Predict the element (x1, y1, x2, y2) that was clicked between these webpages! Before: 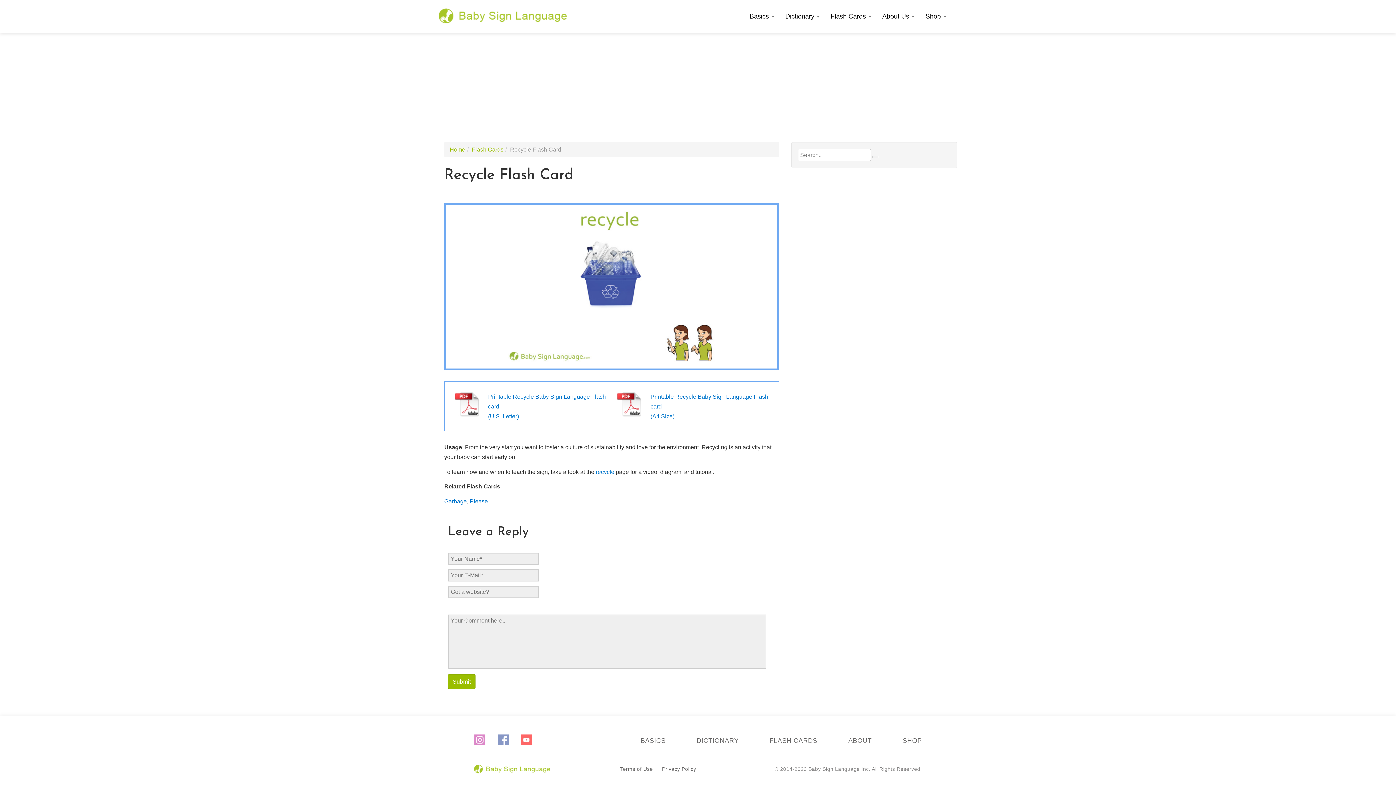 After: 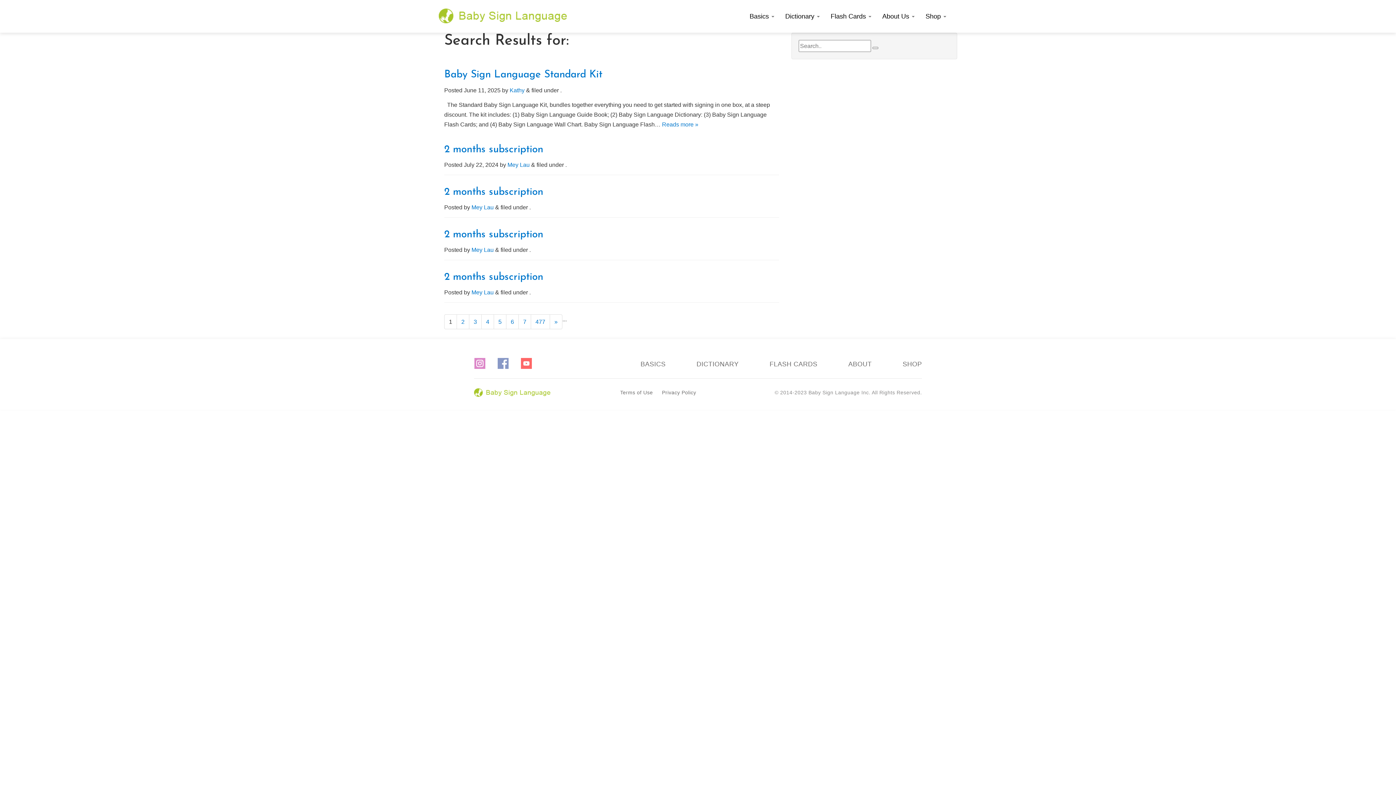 Action: bbox: (872, 156, 878, 158)